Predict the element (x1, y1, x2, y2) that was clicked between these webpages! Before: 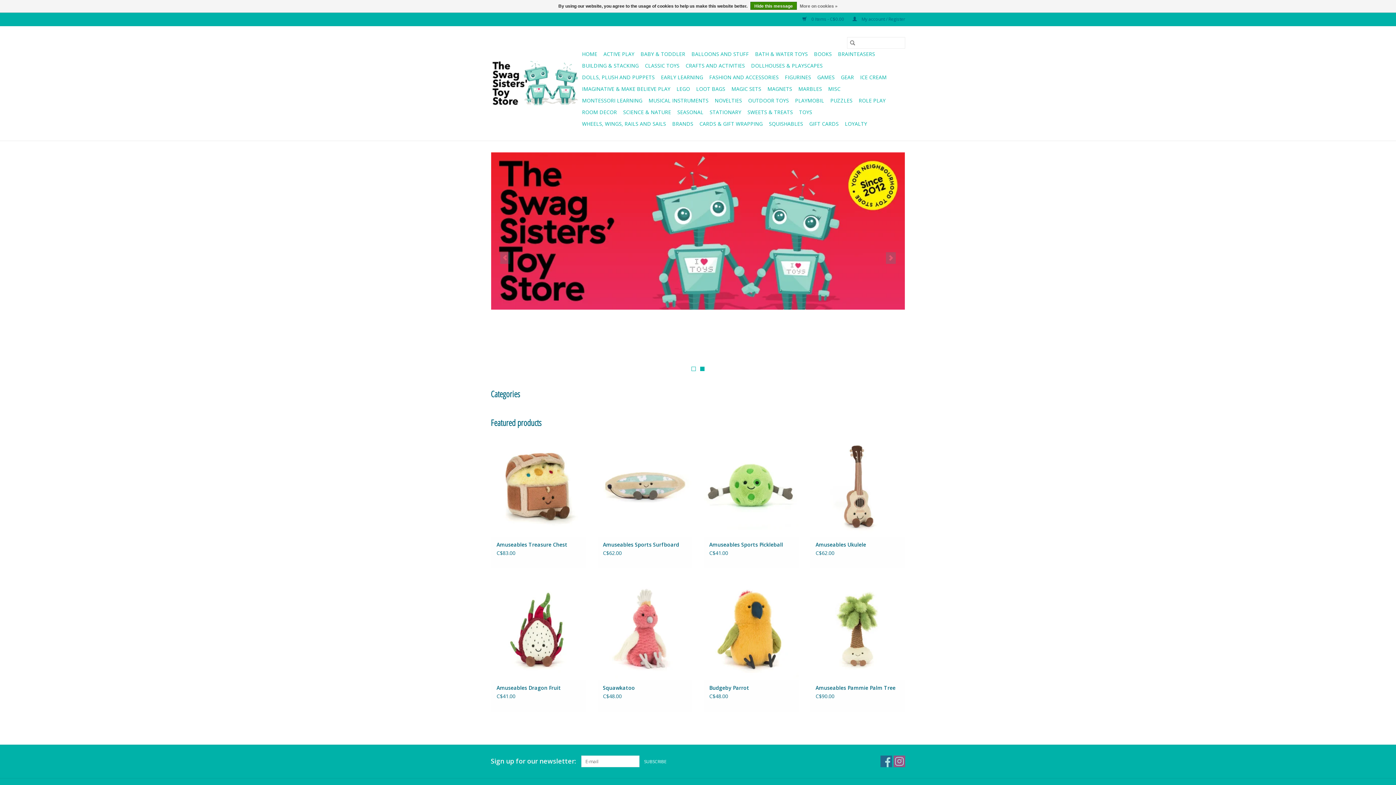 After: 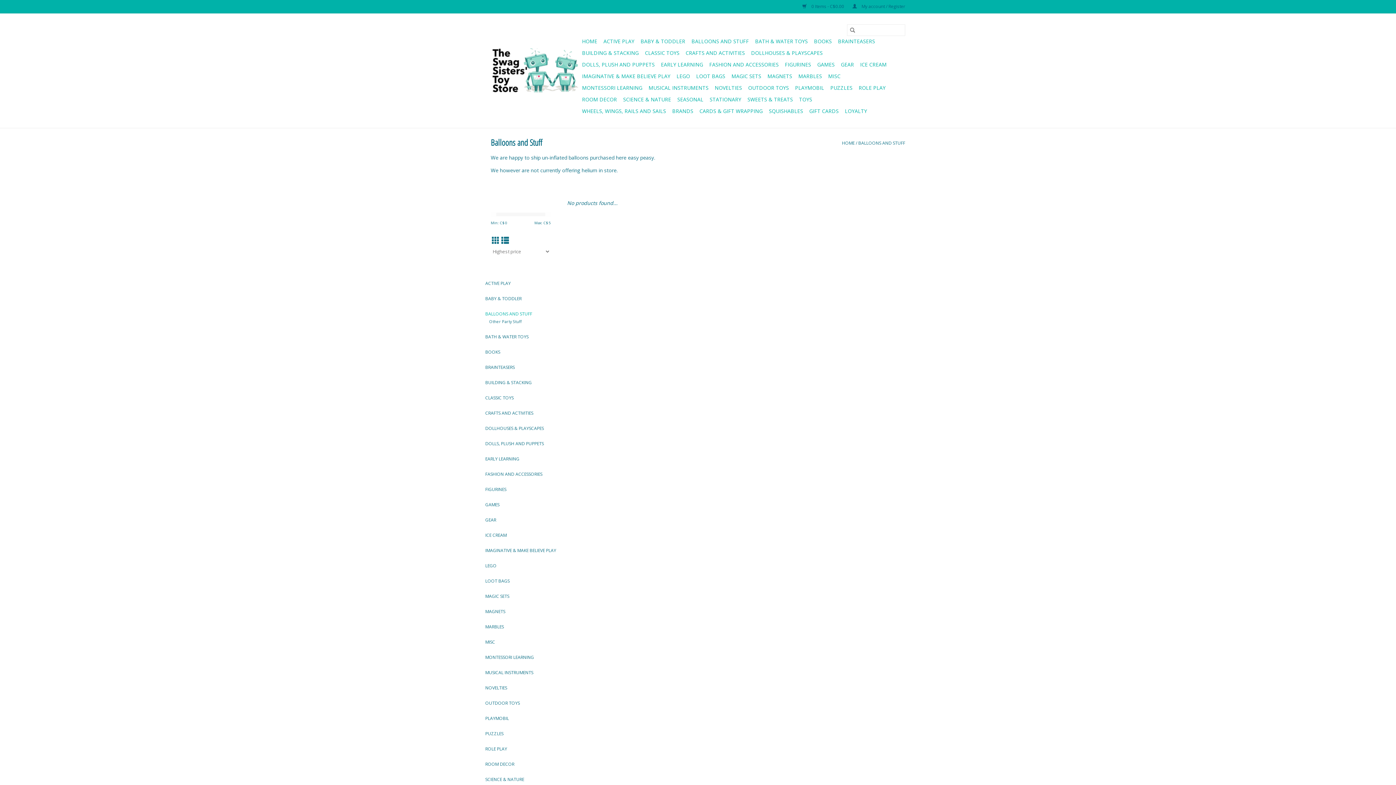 Action: label: BALLOONS AND STUFF bbox: (689, 48, 751, 60)